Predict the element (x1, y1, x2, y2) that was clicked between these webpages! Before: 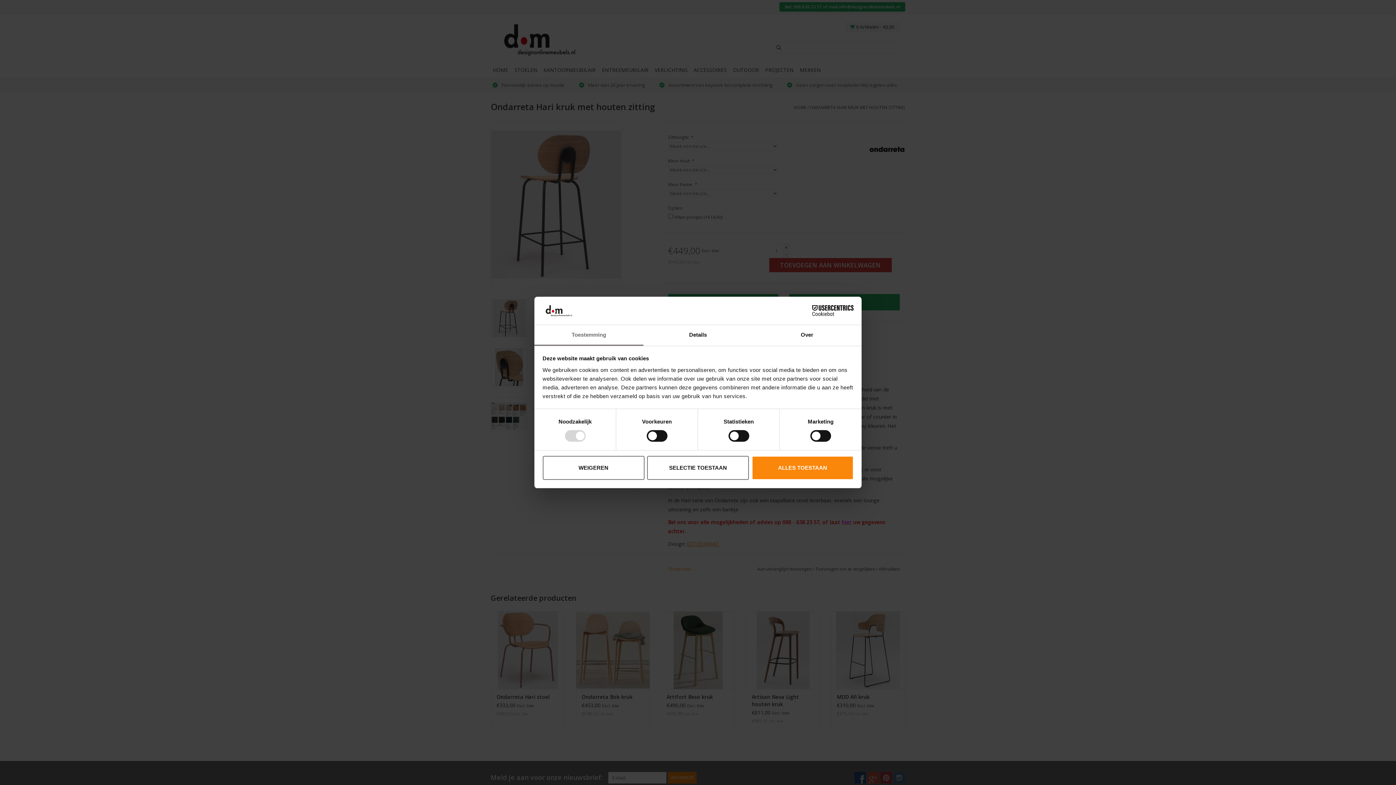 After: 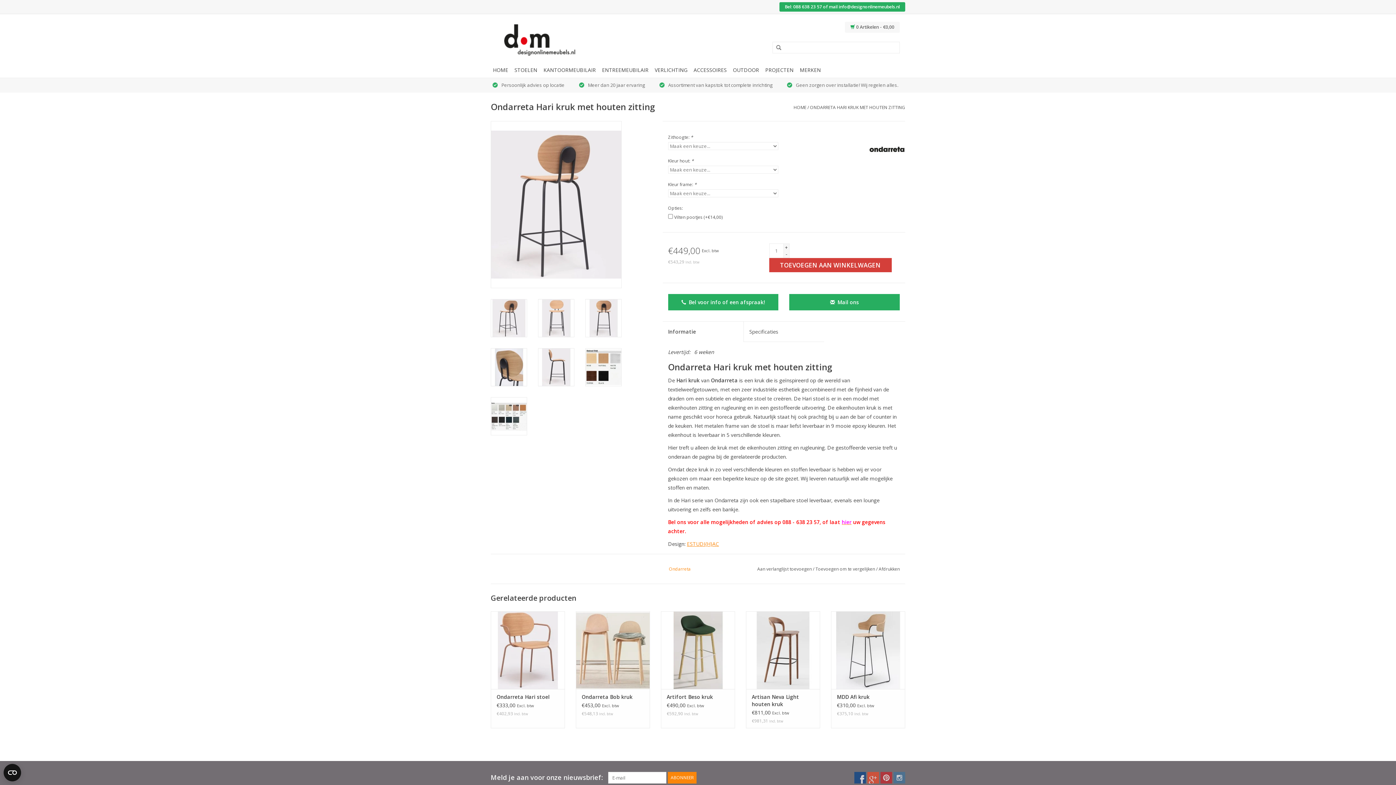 Action: label: SELECTIE TOESTAAN bbox: (647, 456, 749, 480)